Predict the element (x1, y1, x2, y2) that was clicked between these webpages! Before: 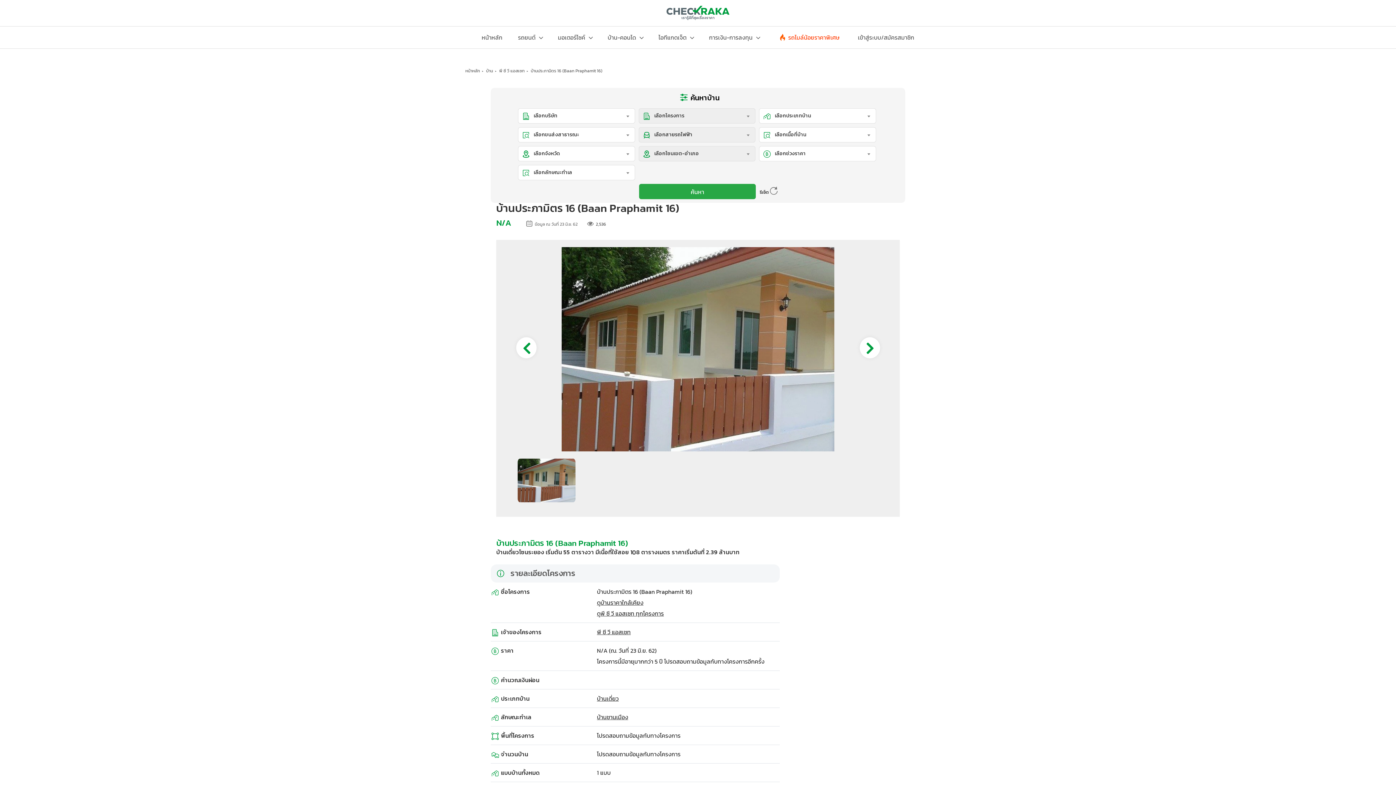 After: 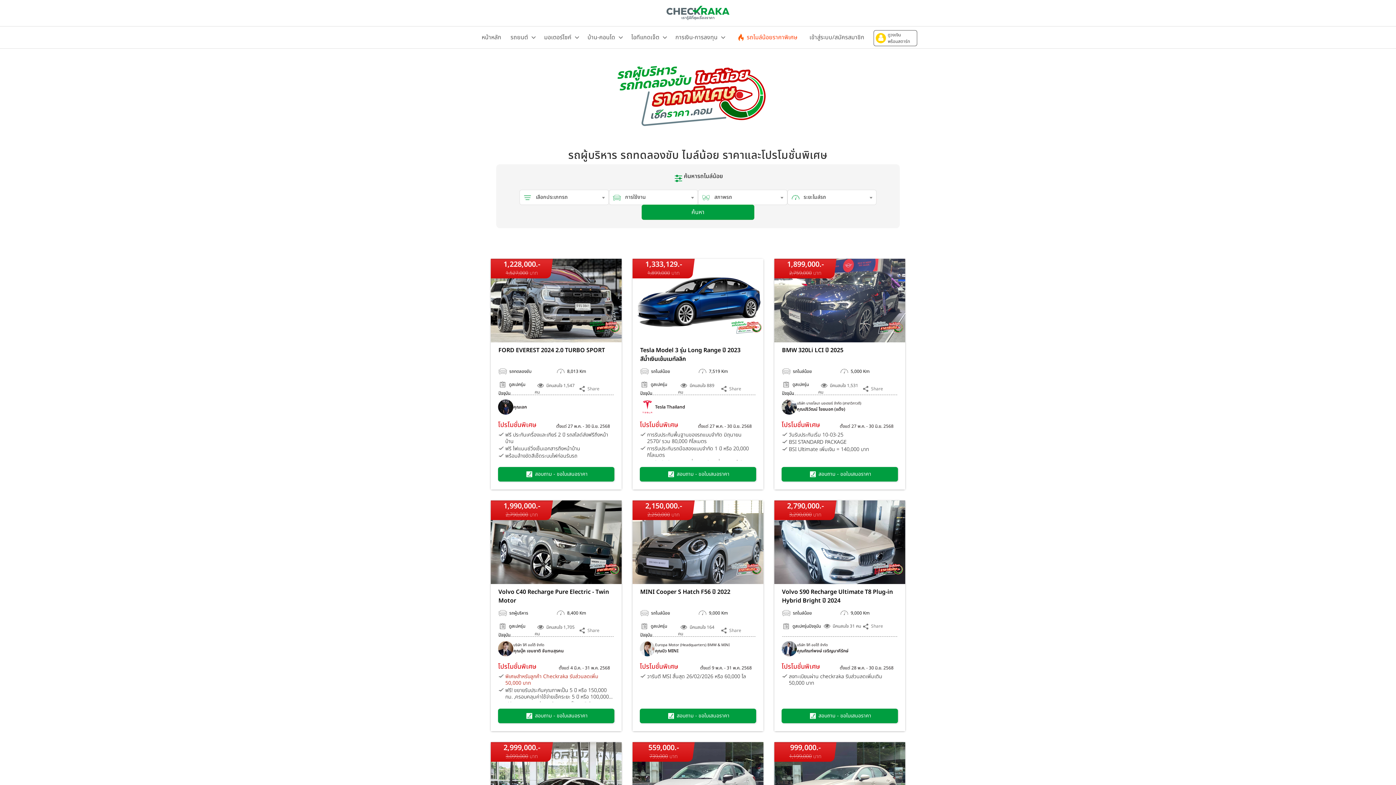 Action: label: รถไมล์น้อยราคาพิเศษ bbox: (775, 30, 842, 44)